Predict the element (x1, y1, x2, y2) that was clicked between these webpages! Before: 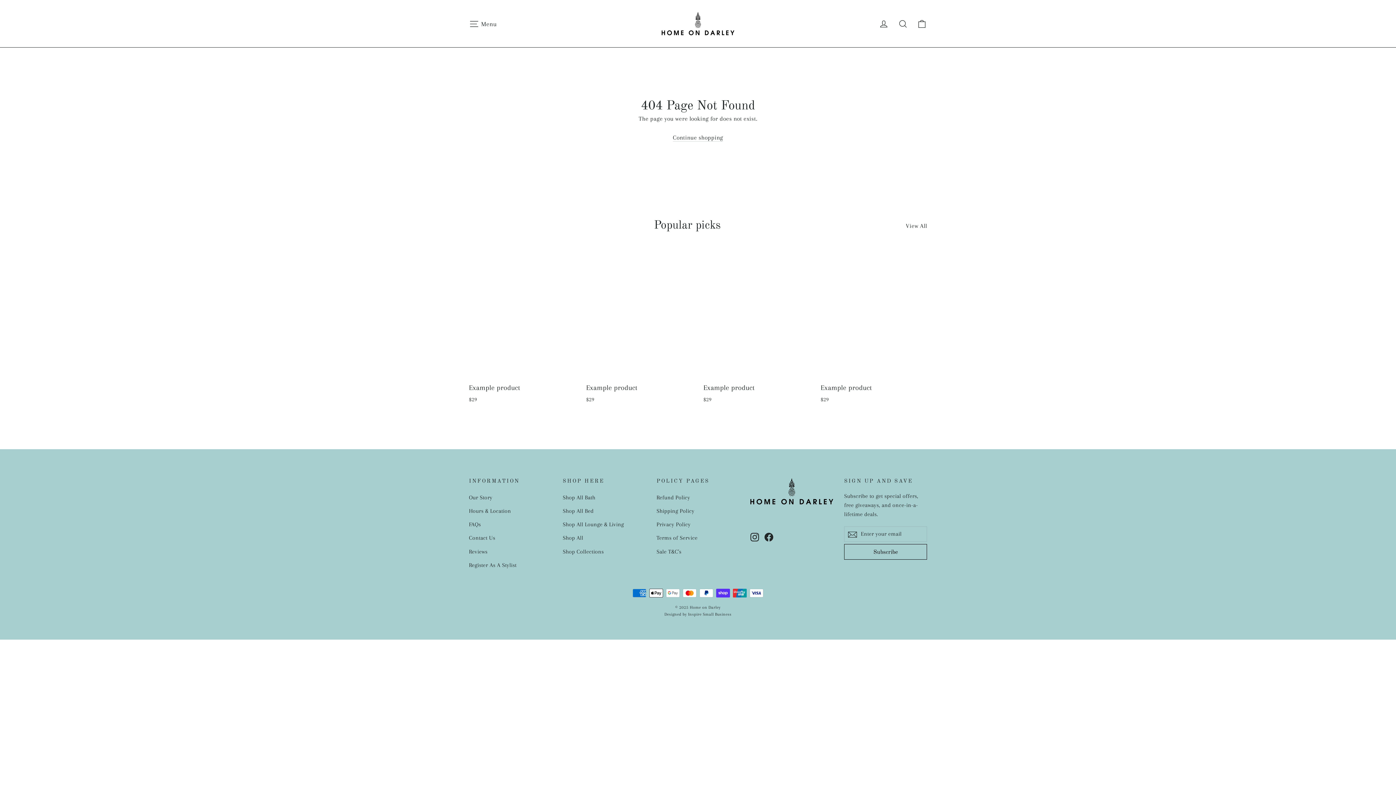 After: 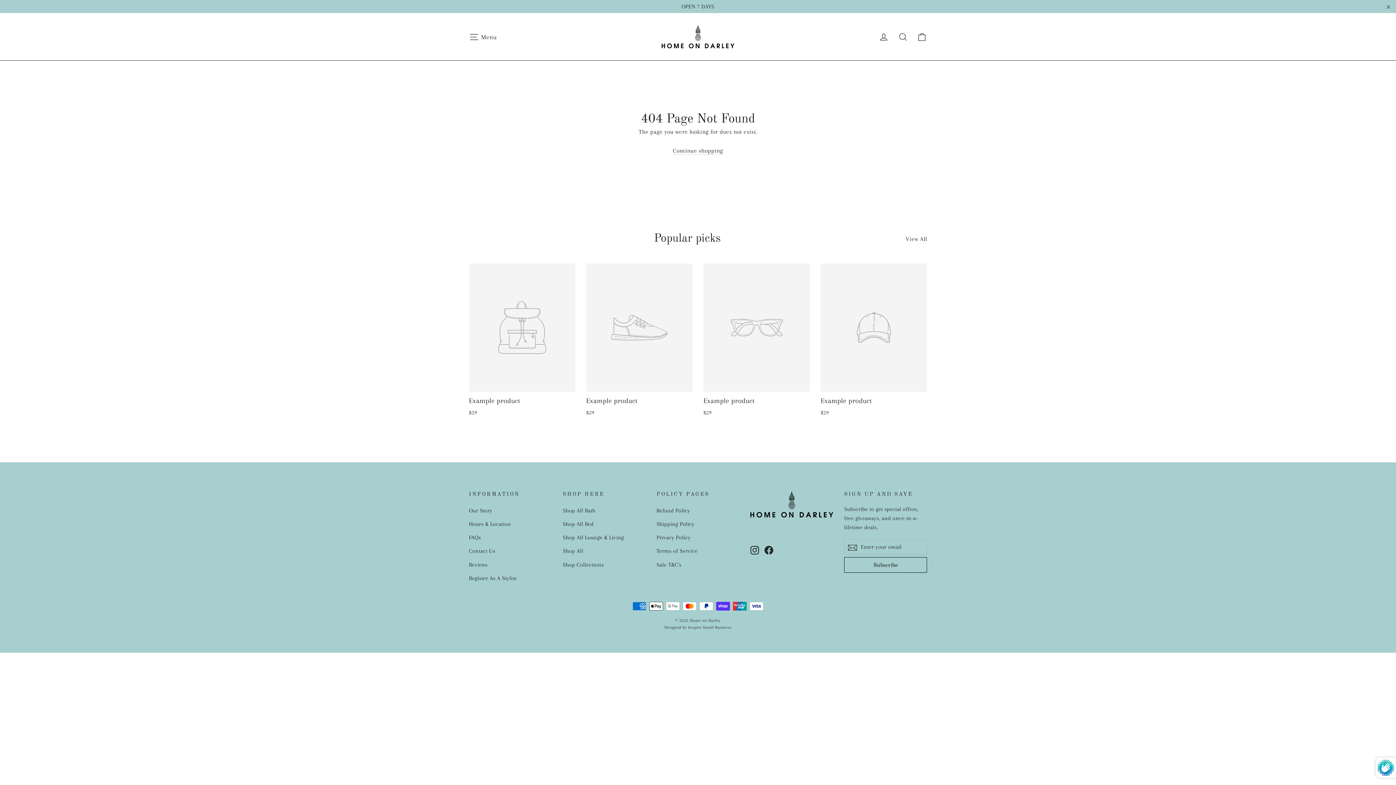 Action: label: Subscribe bbox: (844, 544, 927, 559)